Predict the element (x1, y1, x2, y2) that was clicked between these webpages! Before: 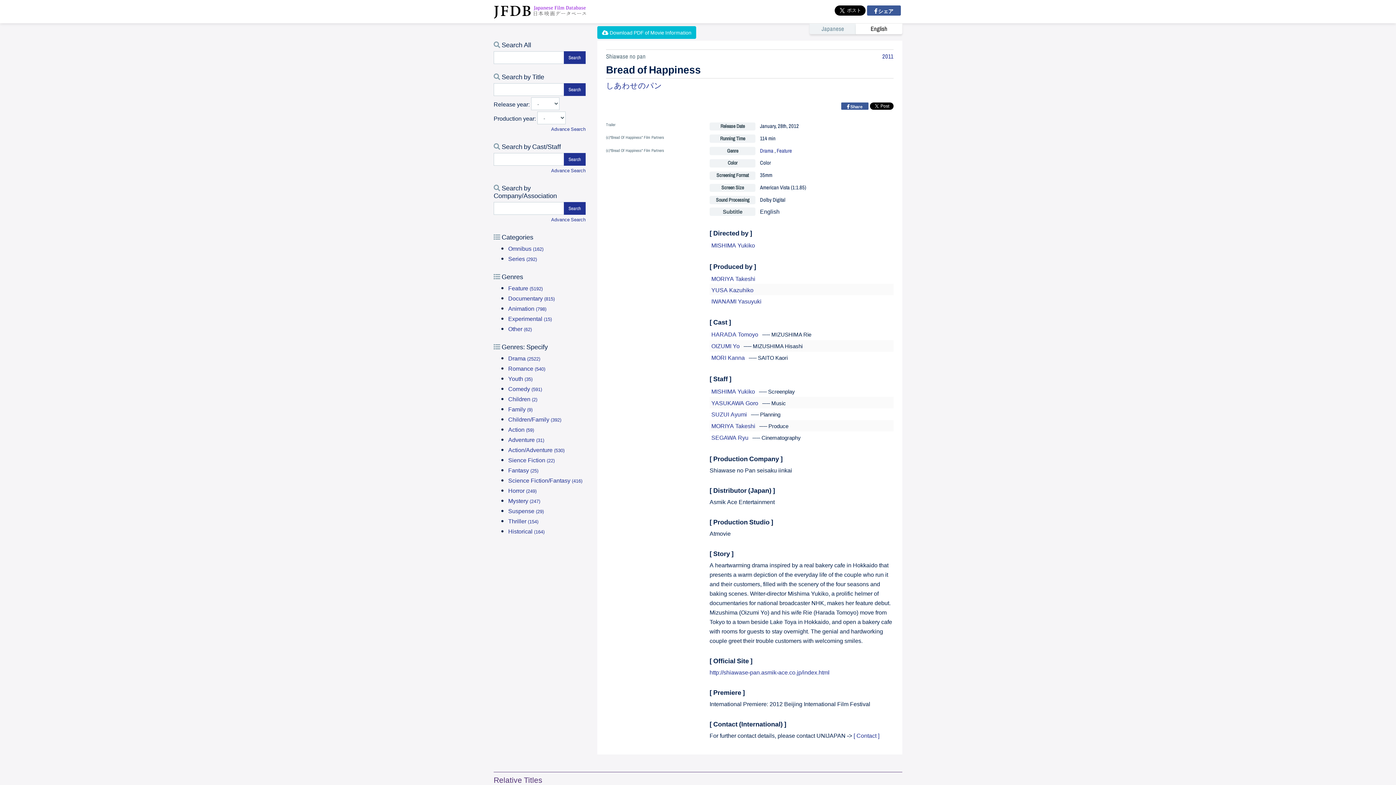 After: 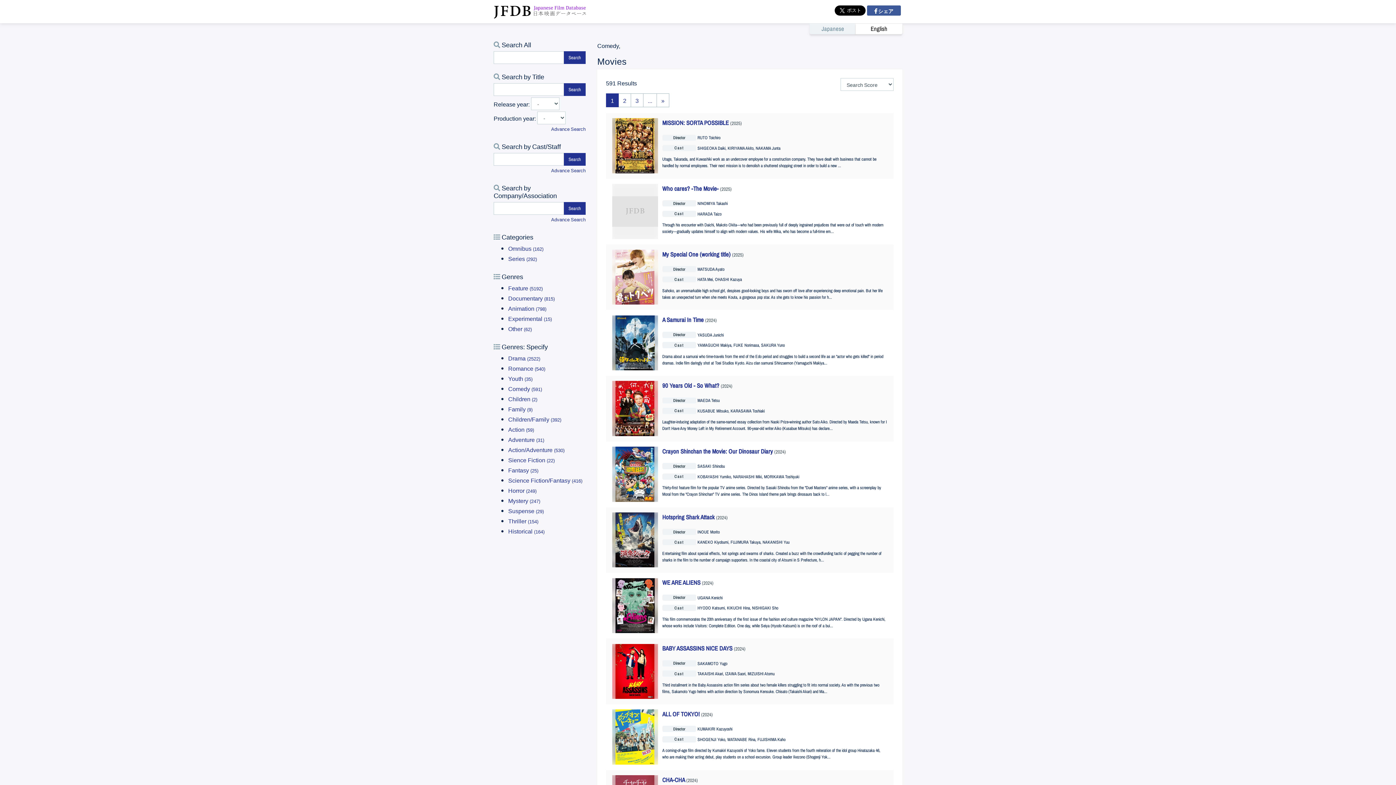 Action: bbox: (508, 384, 542, 393) label: Comedy (591)